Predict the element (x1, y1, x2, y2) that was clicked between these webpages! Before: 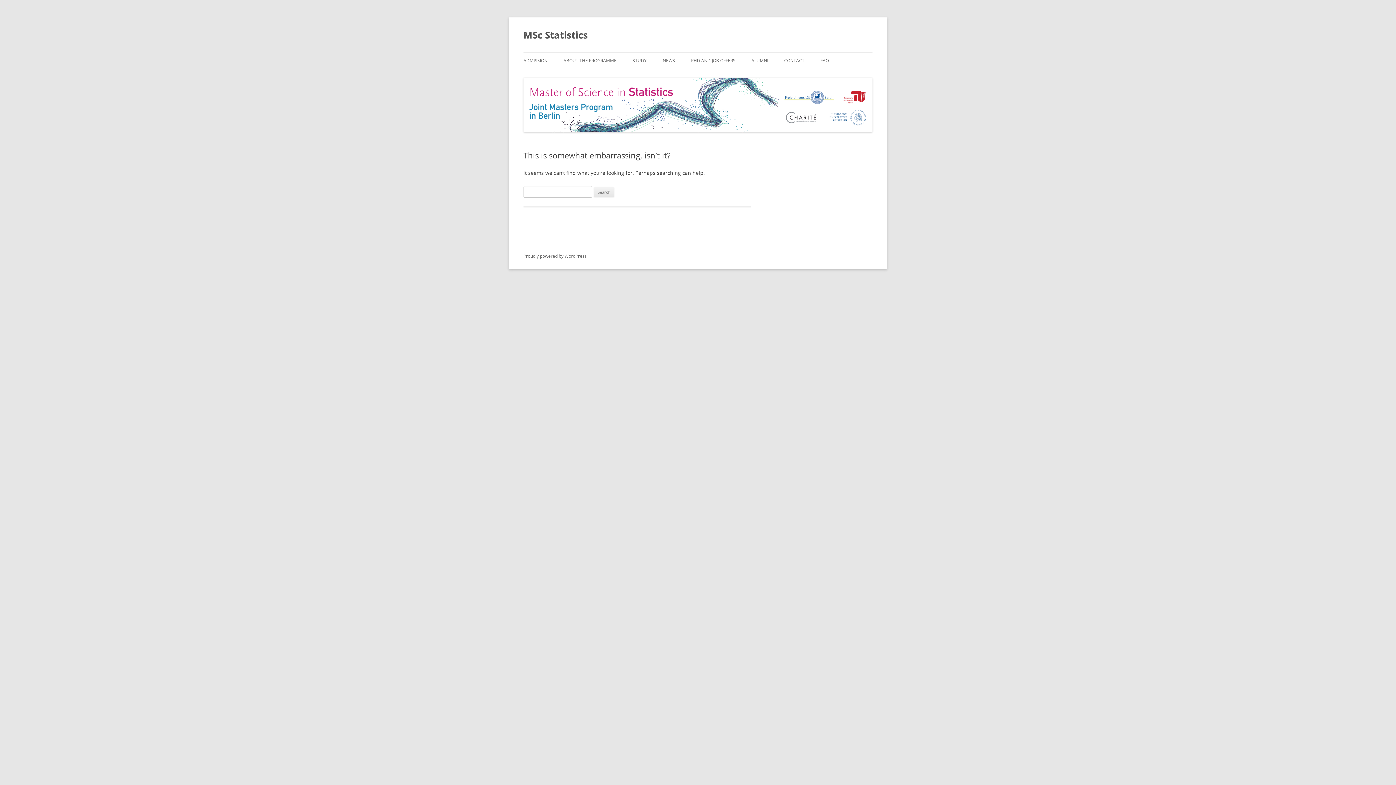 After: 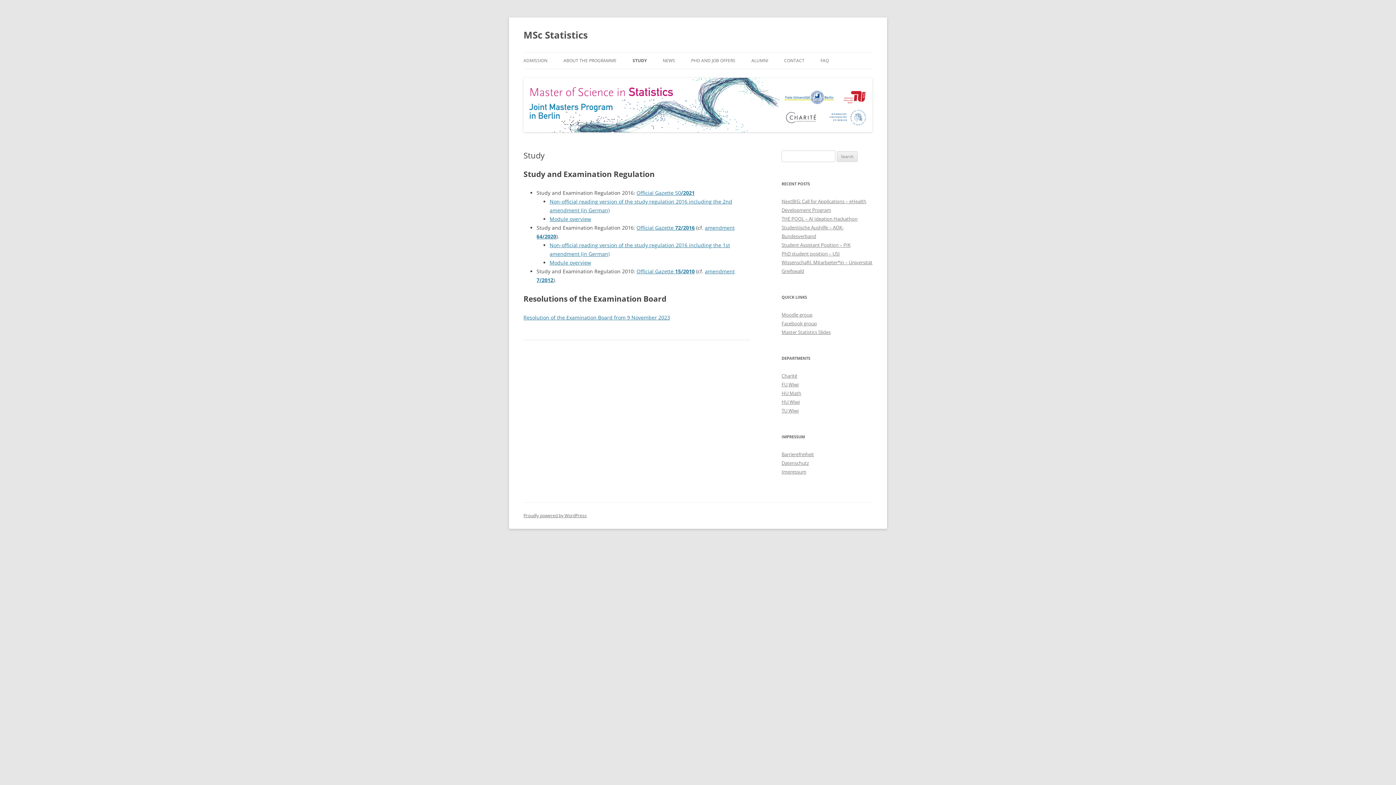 Action: bbox: (632, 52, 646, 68) label: STUDY